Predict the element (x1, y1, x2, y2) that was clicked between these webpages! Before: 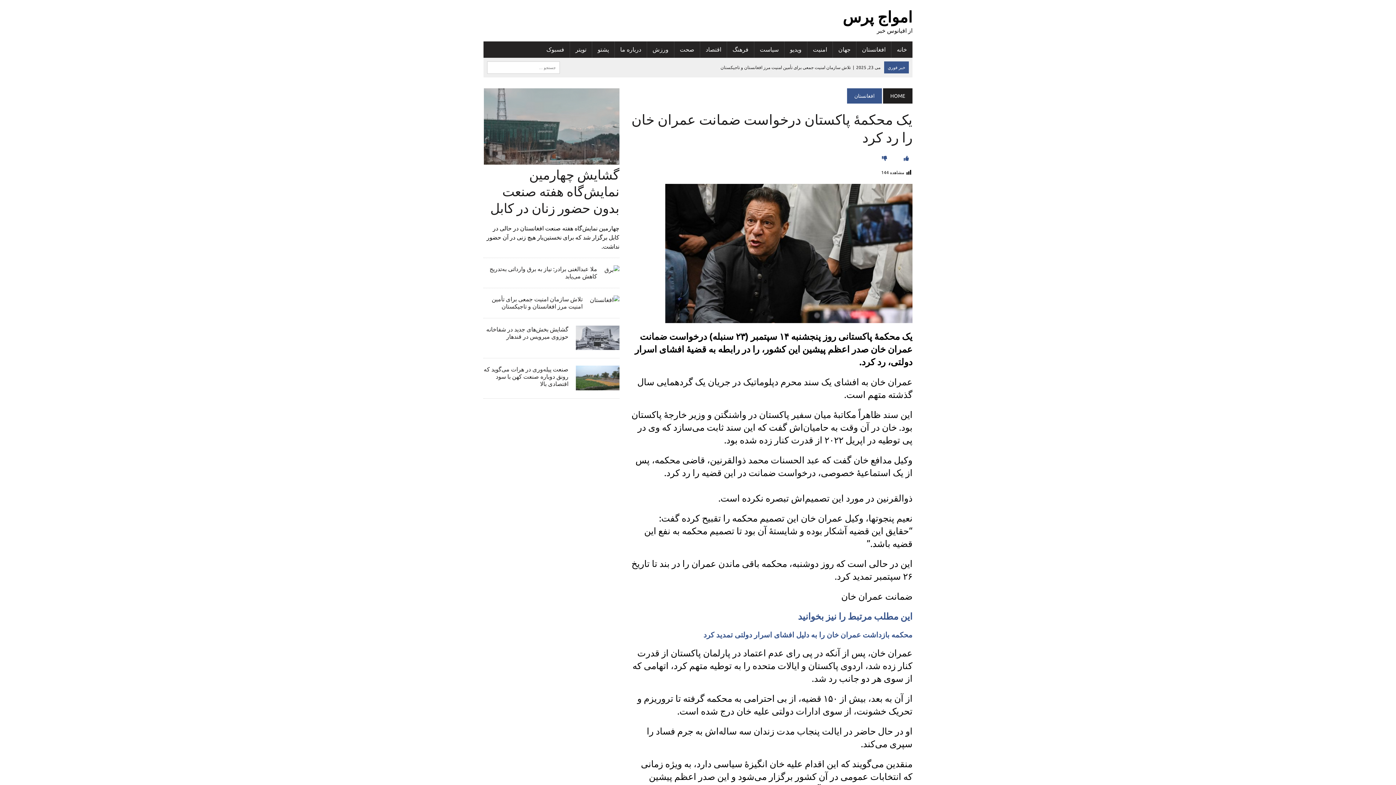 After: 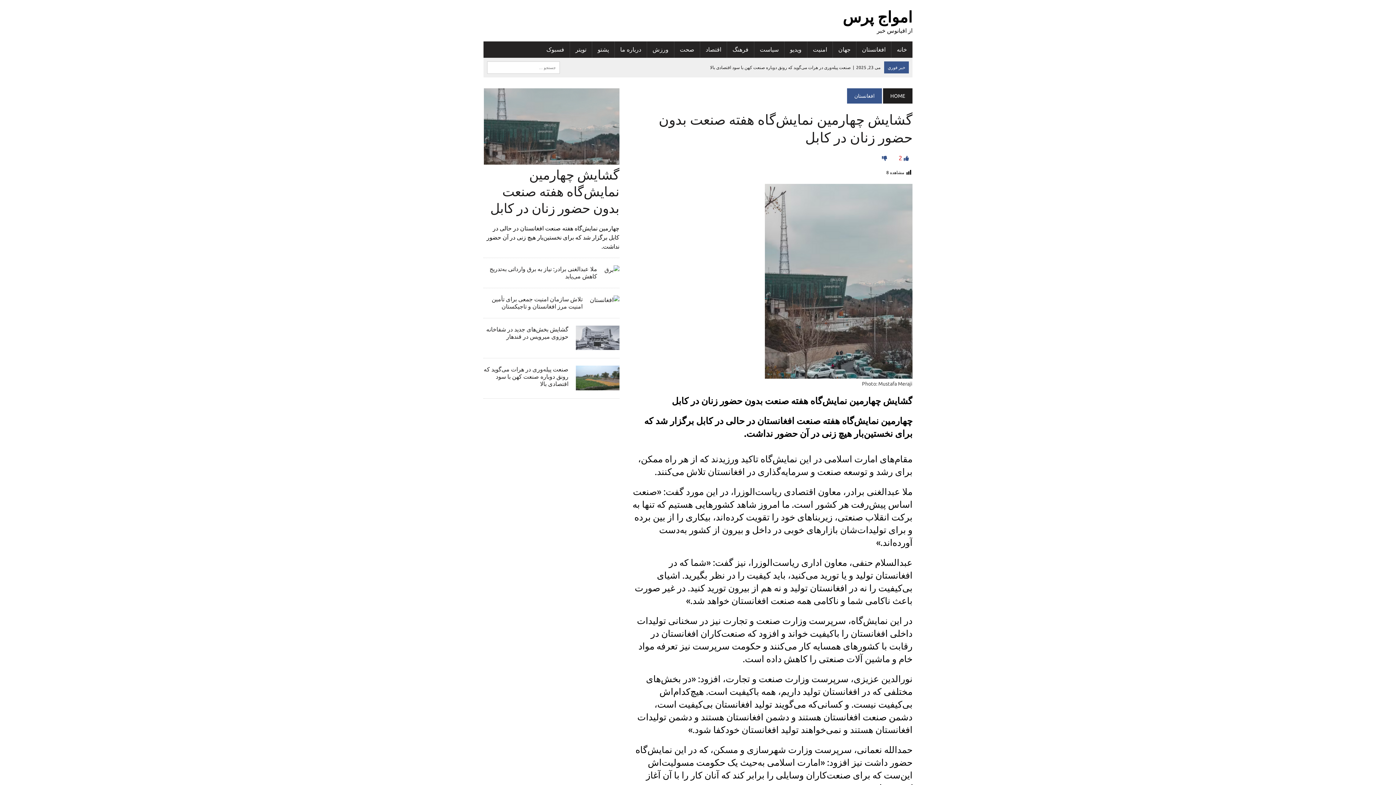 Action: label: می 27, 2025 | گشایش چهارمین نمایش‌گاه هفته صنعت‌ بدون حضور زنان در کابل bbox: (735, 65, 880, 69)